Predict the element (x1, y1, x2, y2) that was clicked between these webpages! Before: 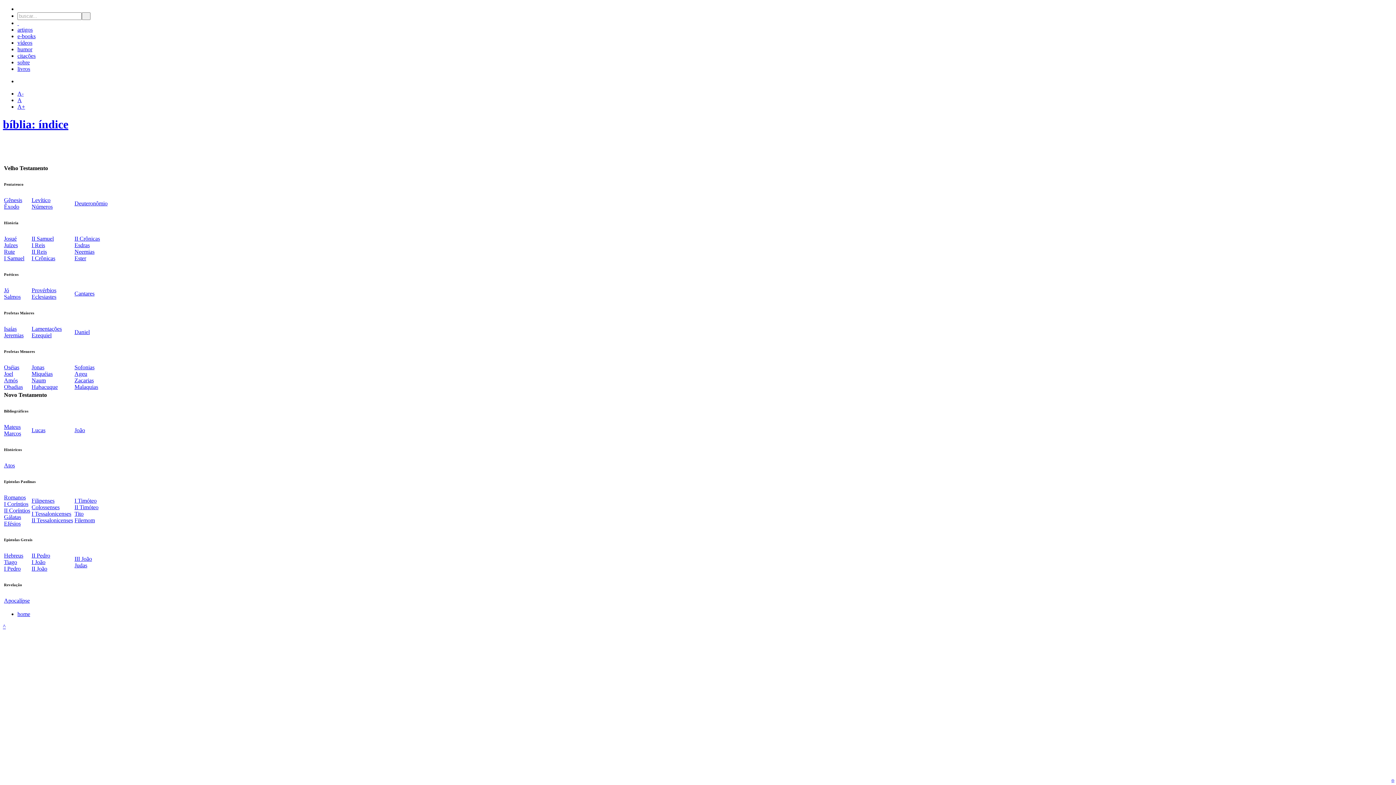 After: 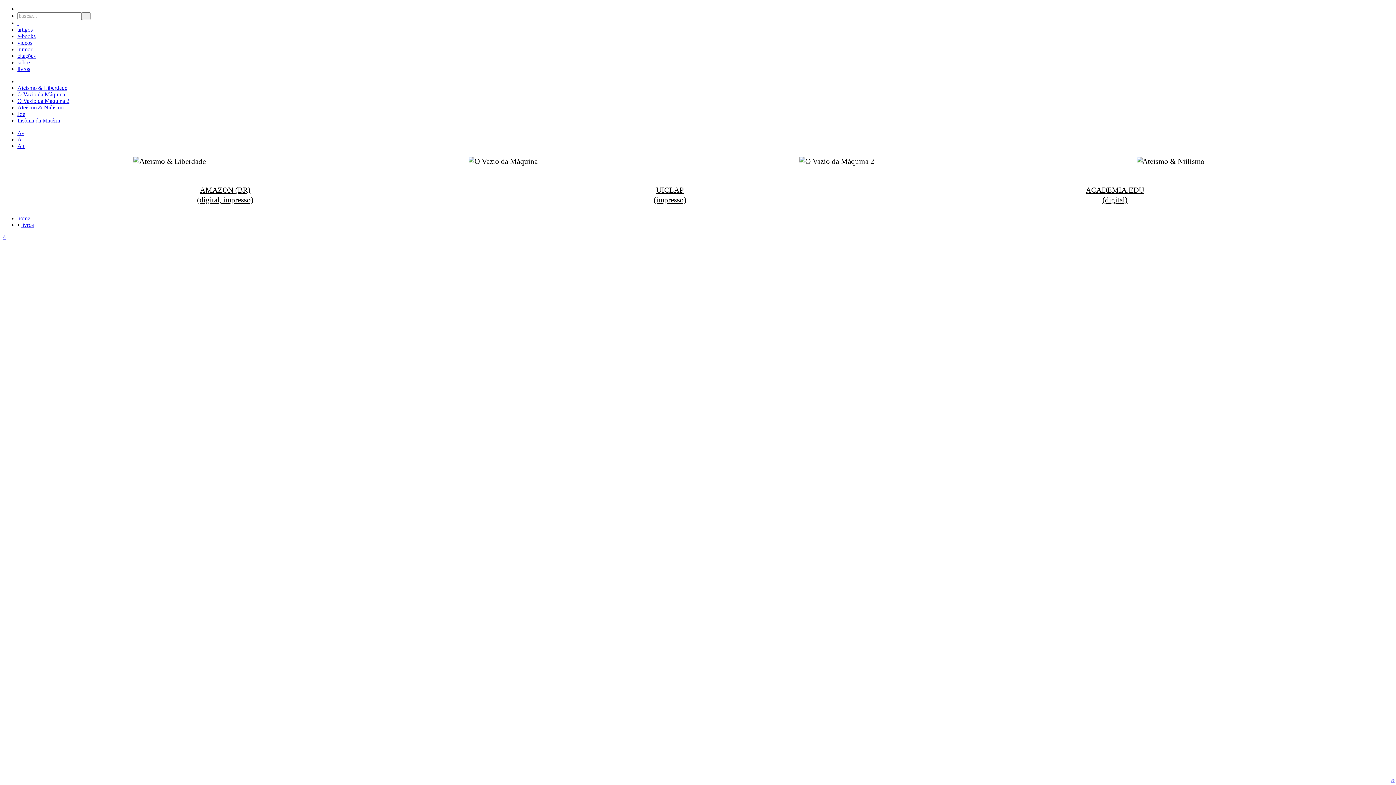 Action: label: livros bbox: (17, 65, 30, 72)